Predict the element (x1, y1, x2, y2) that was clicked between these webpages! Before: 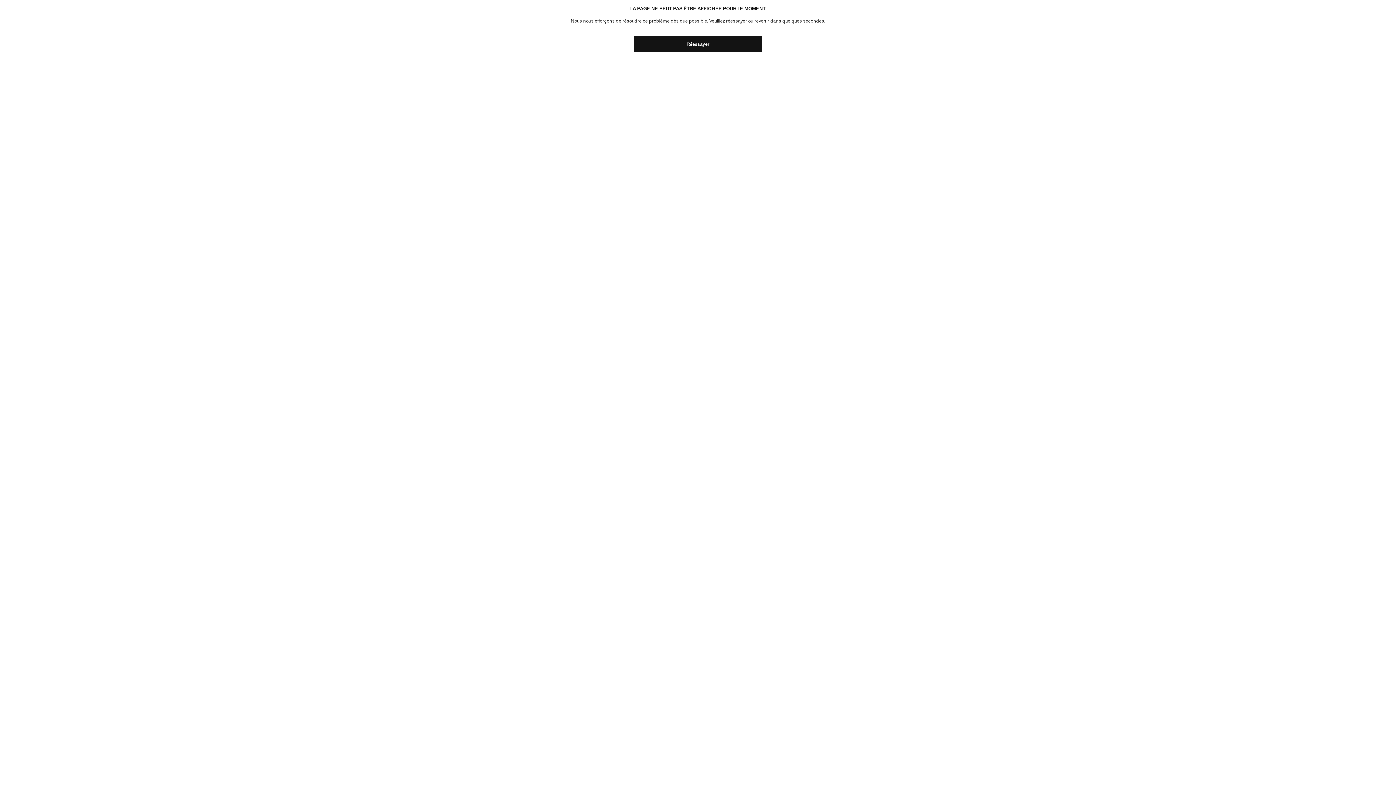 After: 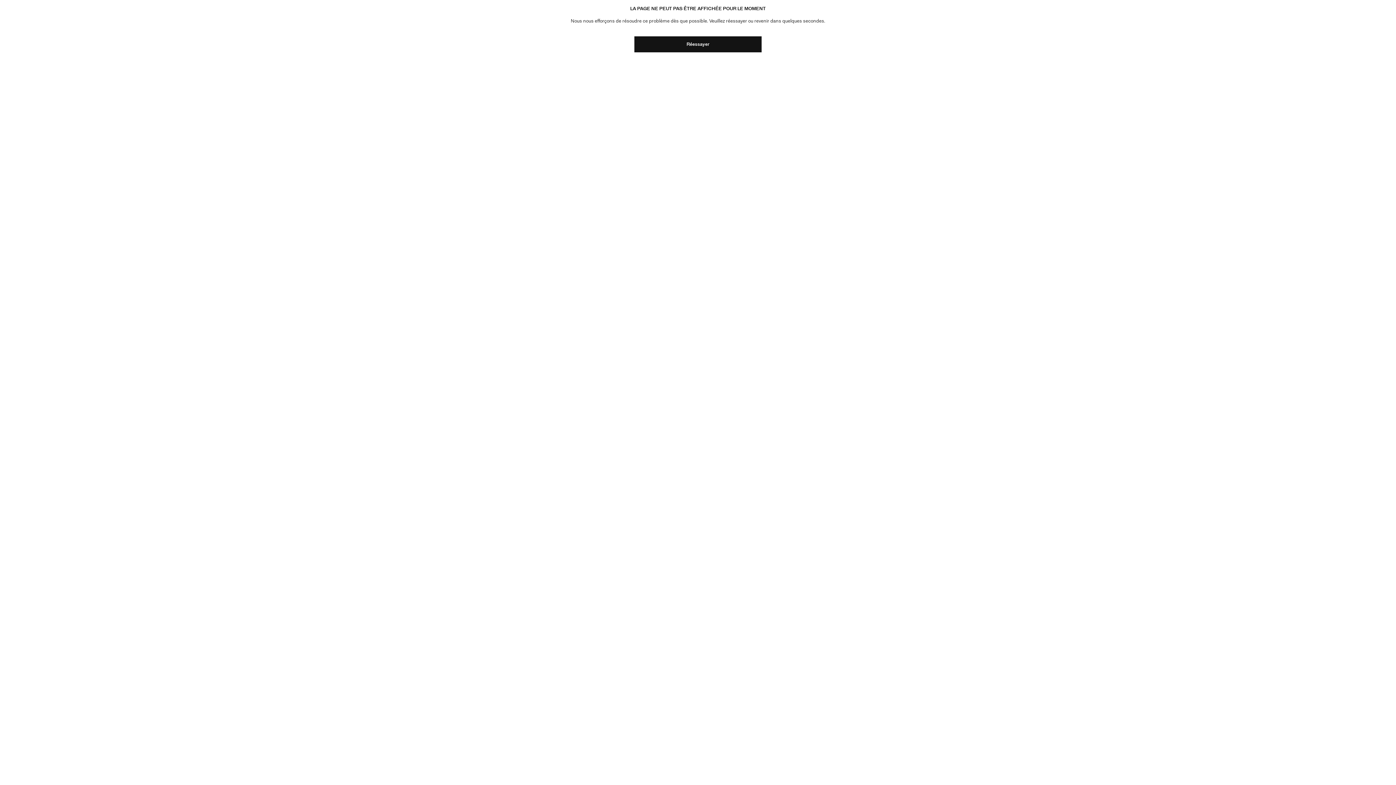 Action: bbox: (634, 36, 761, 52) label: Réessayer